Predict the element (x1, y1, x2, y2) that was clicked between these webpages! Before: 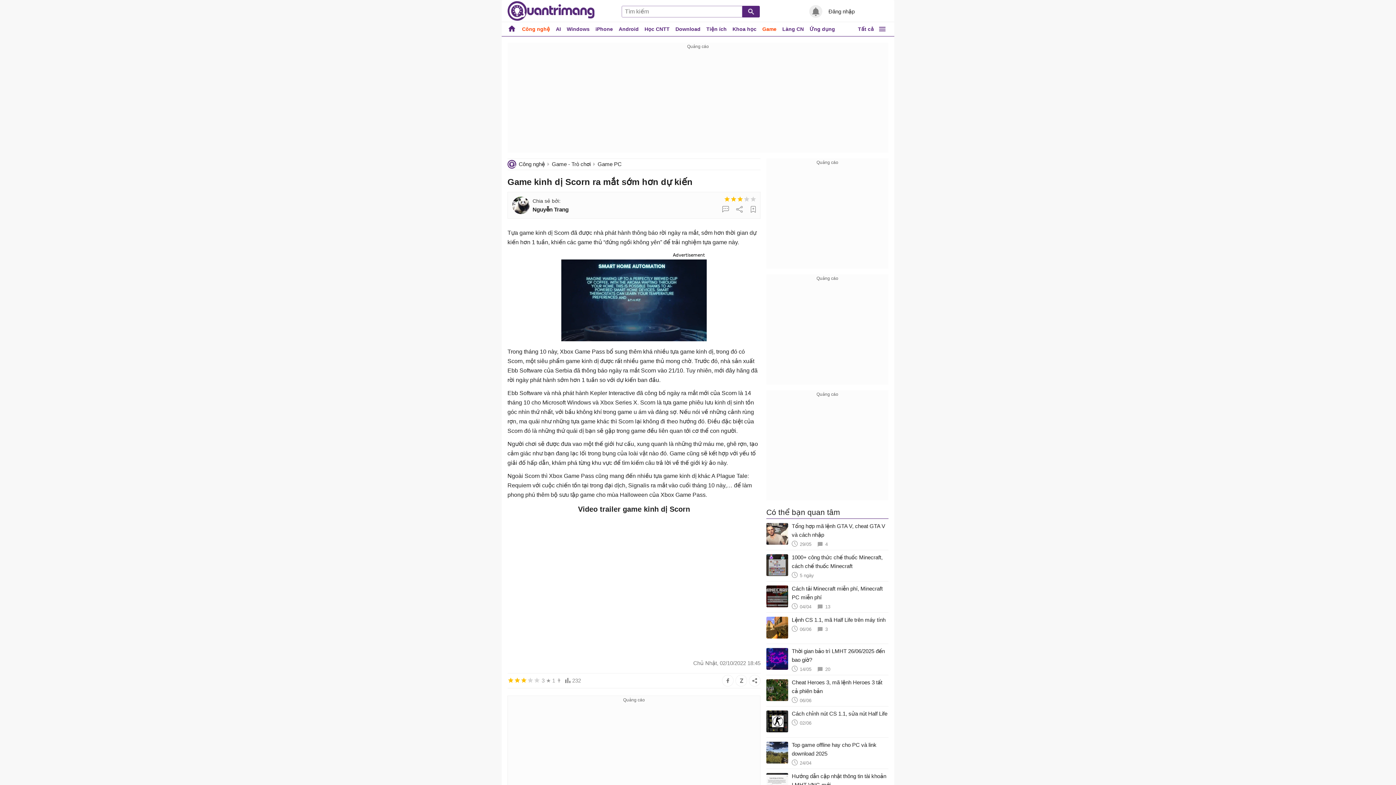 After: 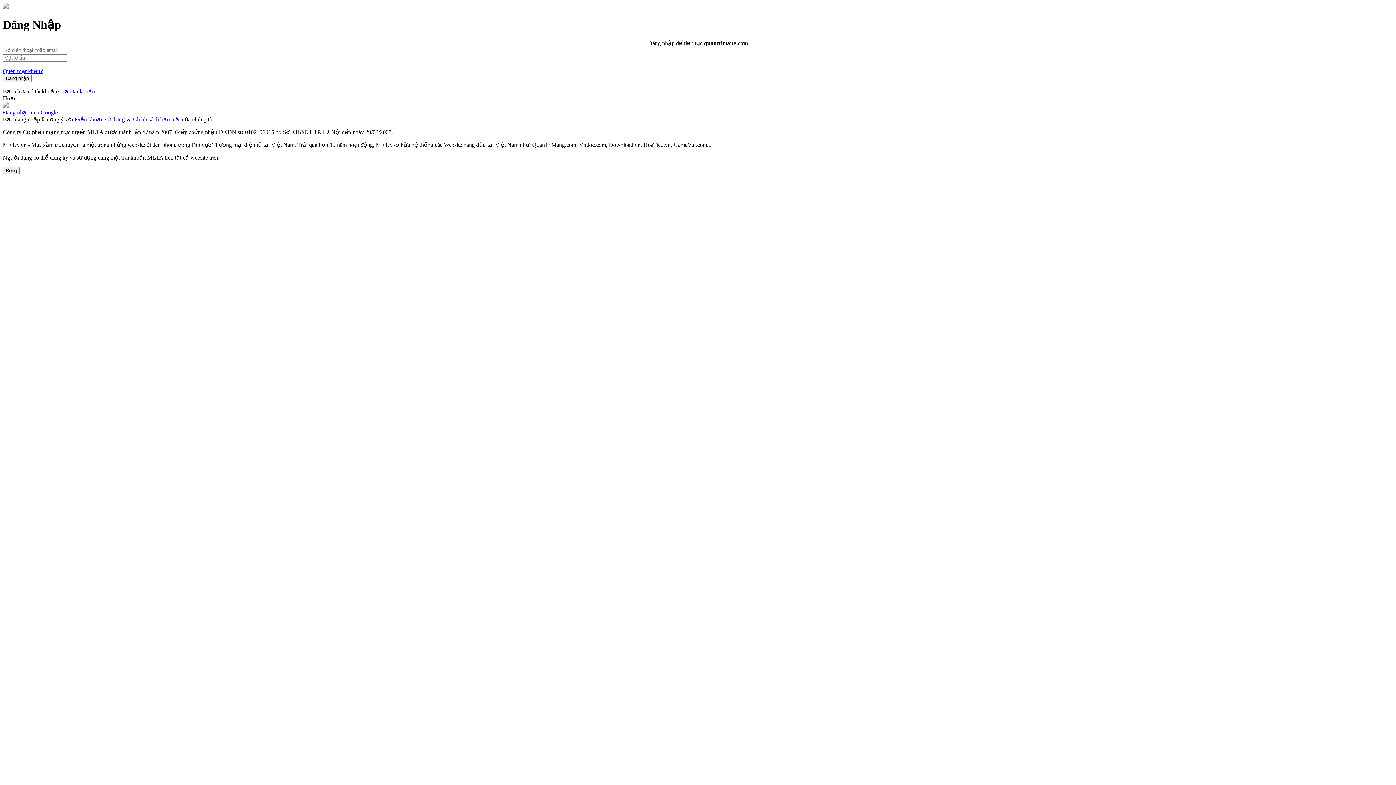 Action: label: Nguyễn Trang bbox: (532, 197, 568, 214)